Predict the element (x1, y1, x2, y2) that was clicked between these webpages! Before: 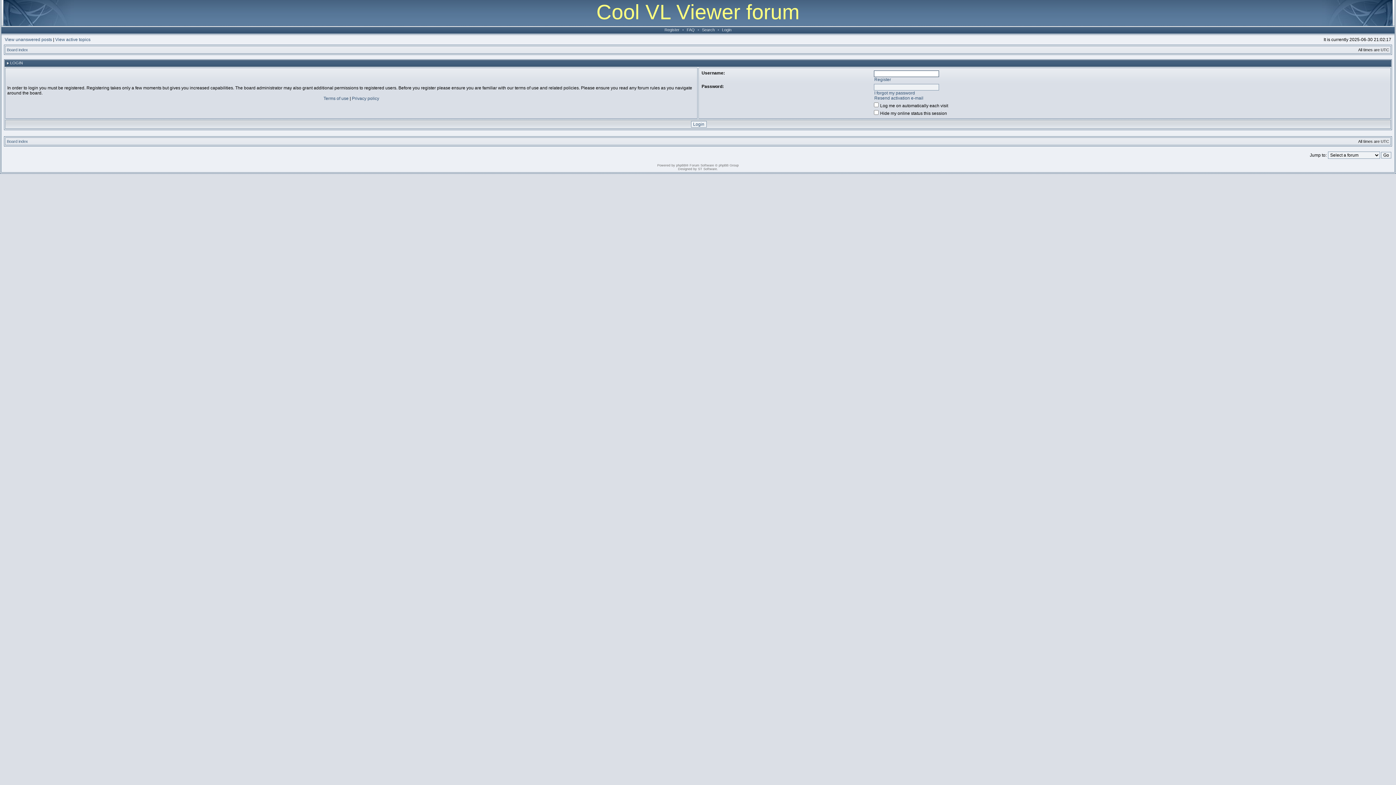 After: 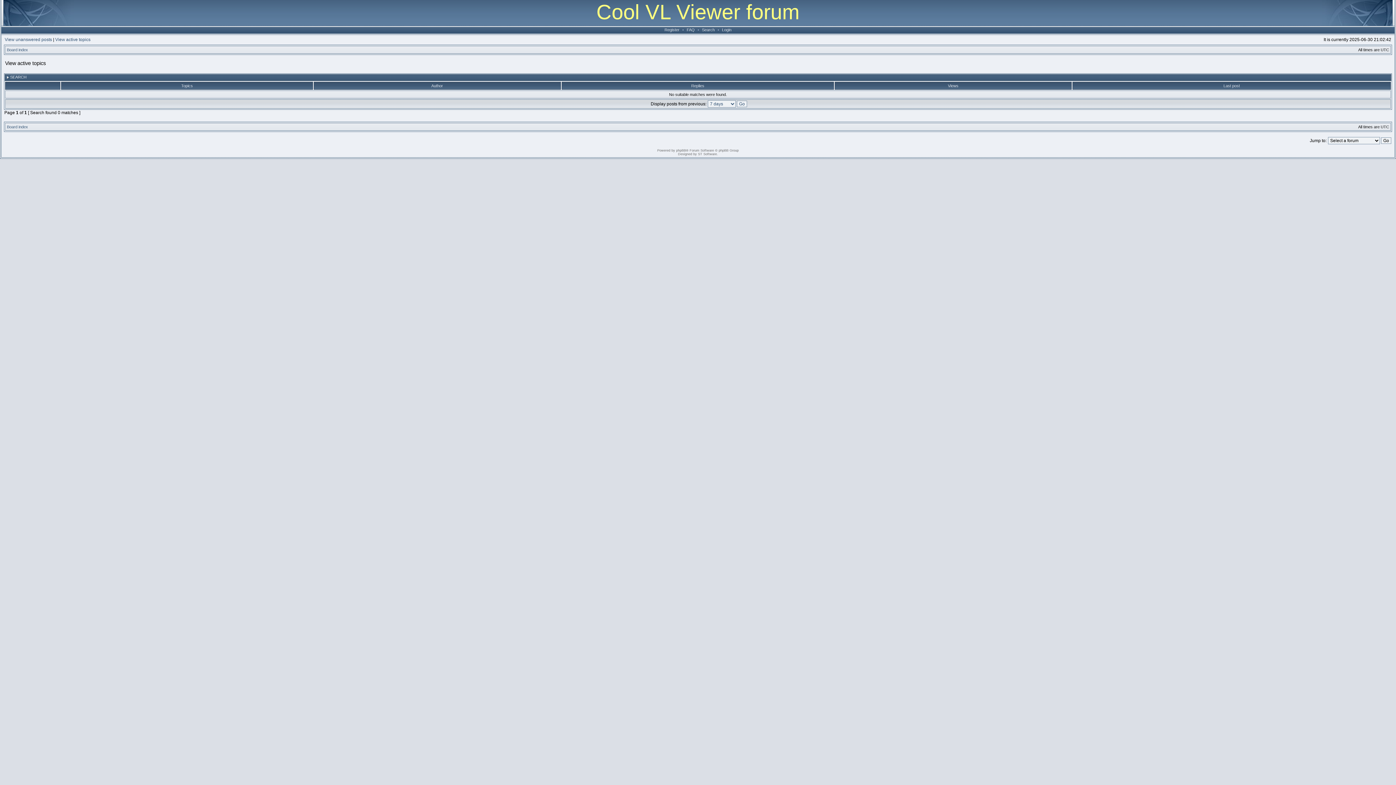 Action: bbox: (55, 37, 90, 42) label: View active topics